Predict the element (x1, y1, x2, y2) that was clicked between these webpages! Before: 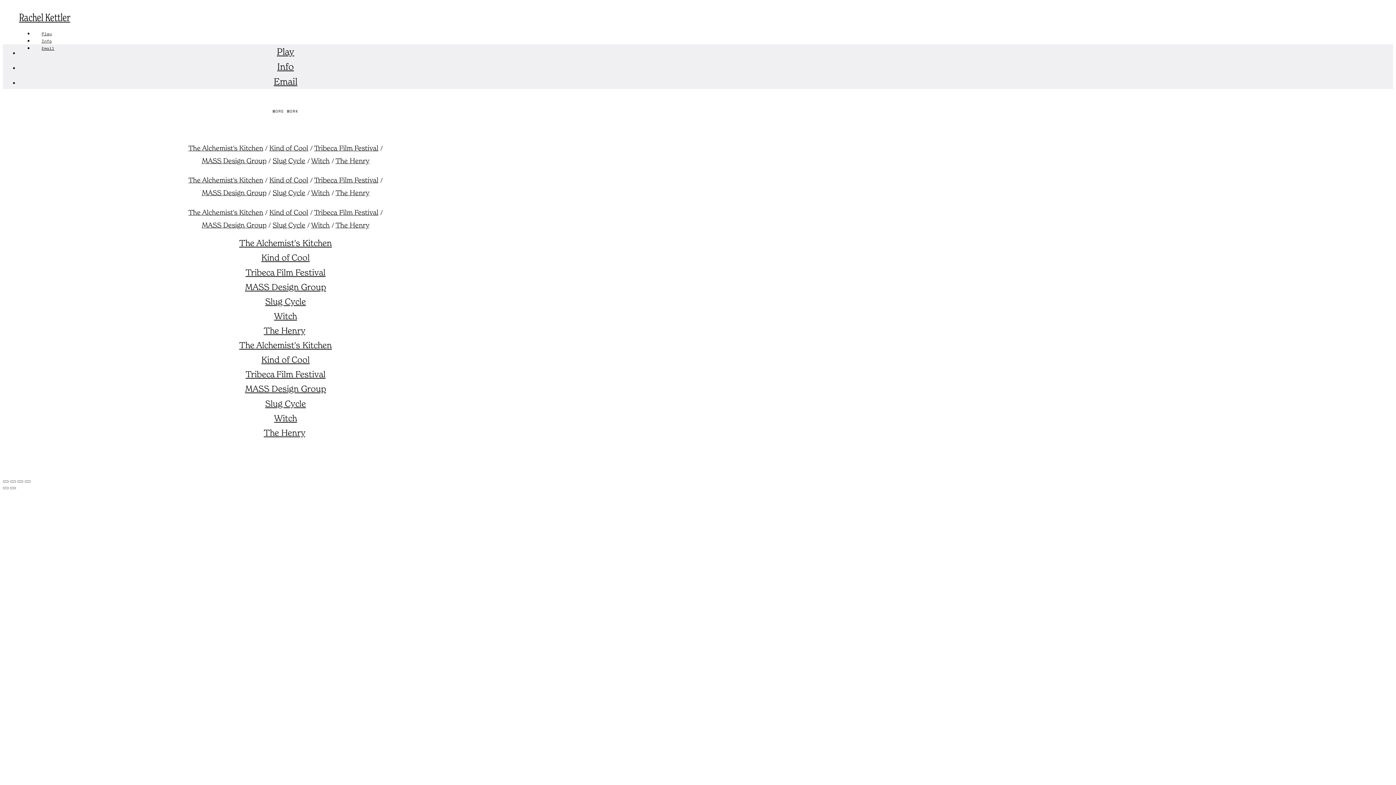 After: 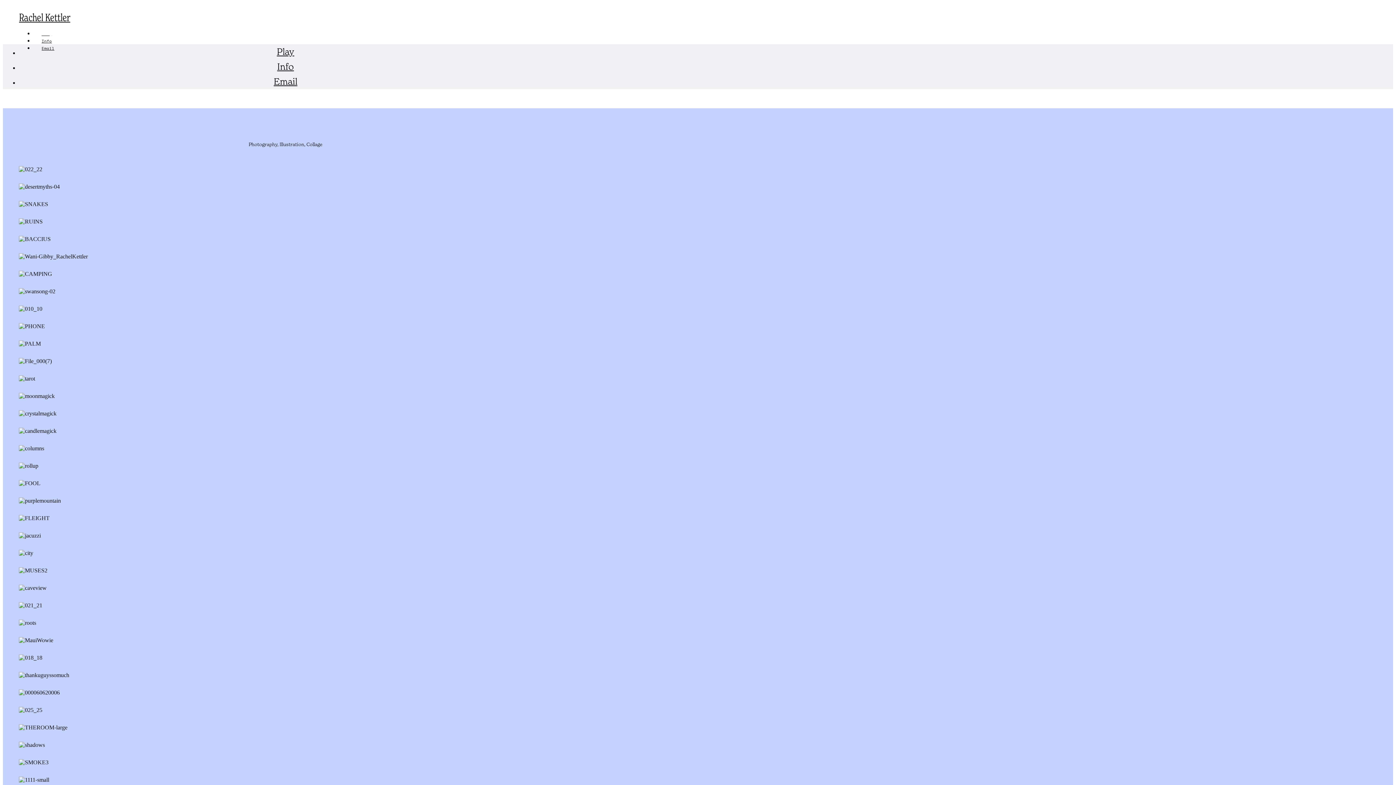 Action: label: Play bbox: (33, 30, 59, 36)